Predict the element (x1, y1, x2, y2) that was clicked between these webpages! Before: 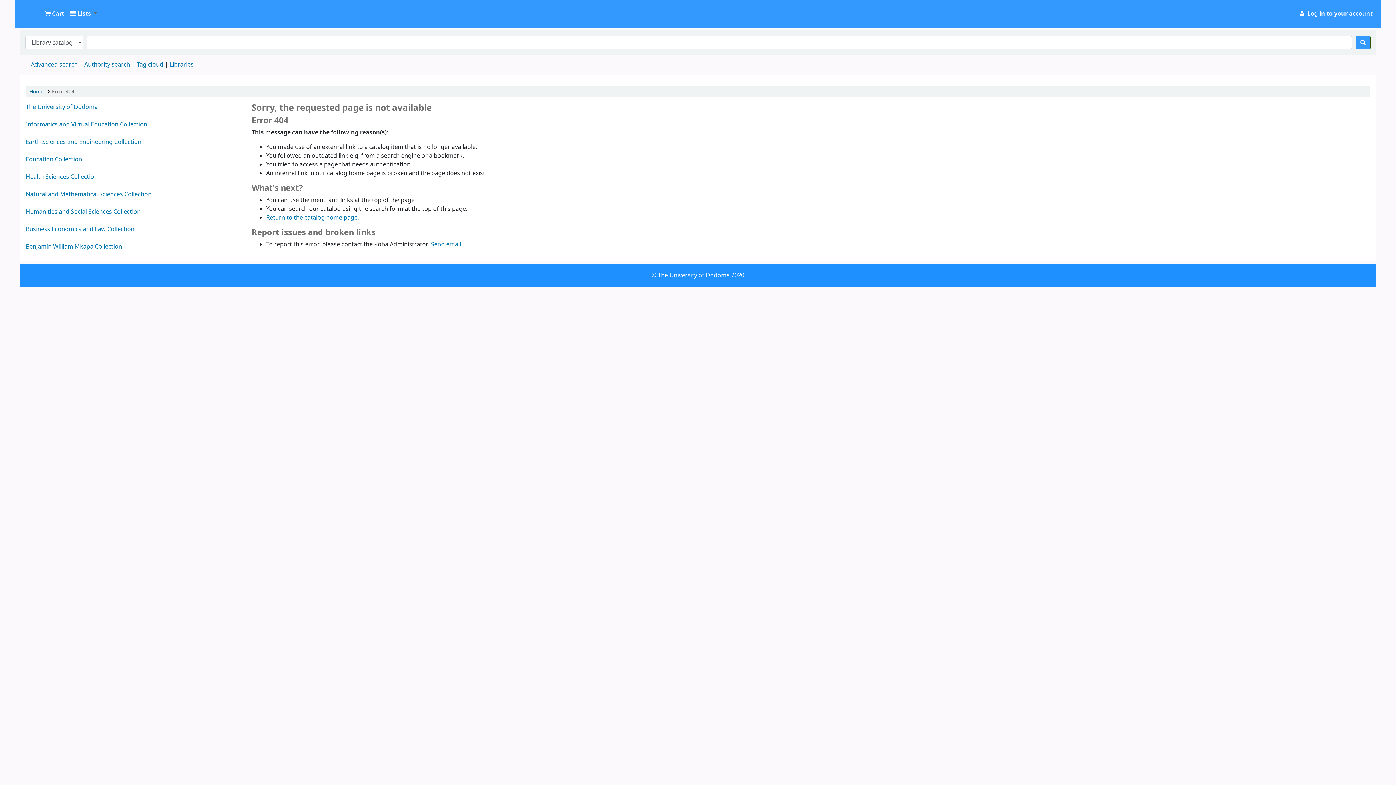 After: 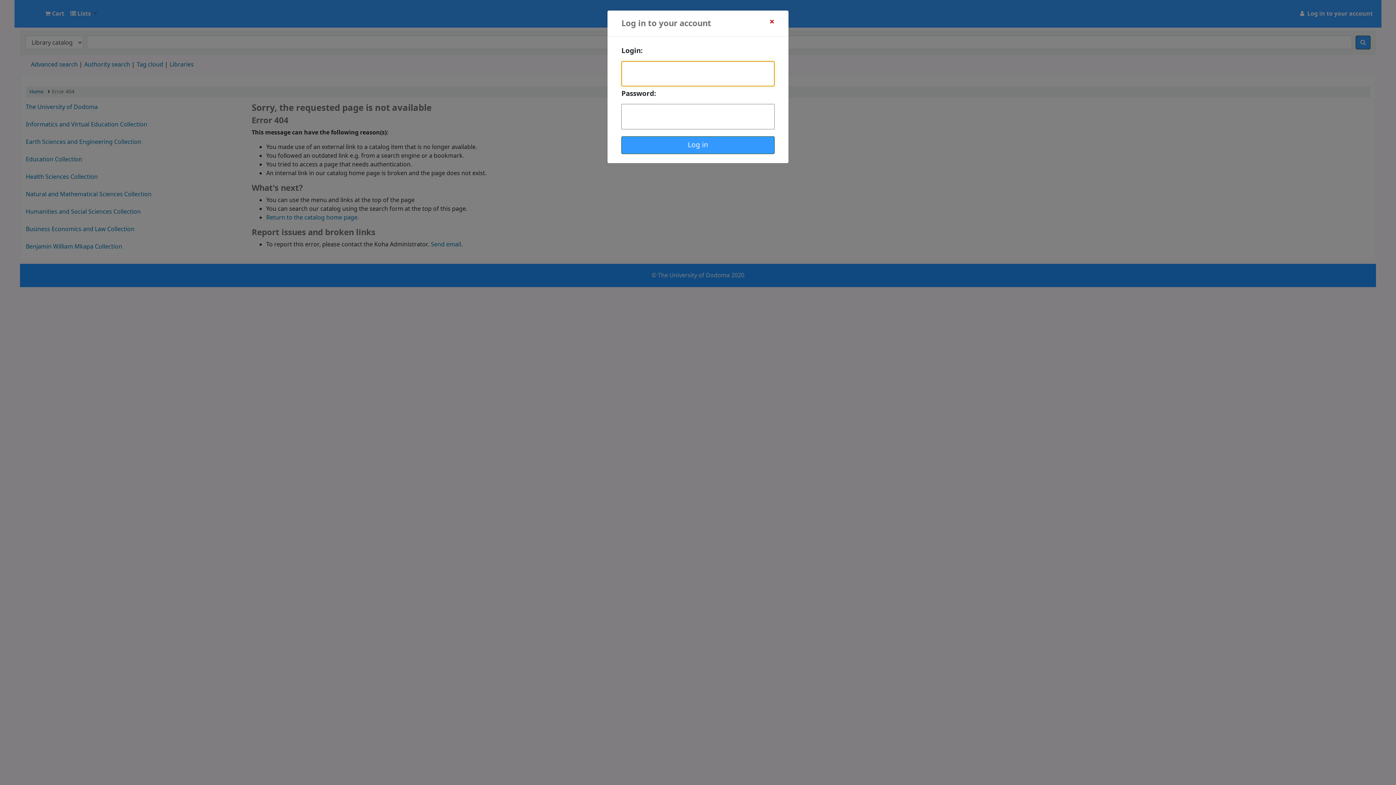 Action: bbox: (1295, 6, 1376, 21) label:  Log in to your account